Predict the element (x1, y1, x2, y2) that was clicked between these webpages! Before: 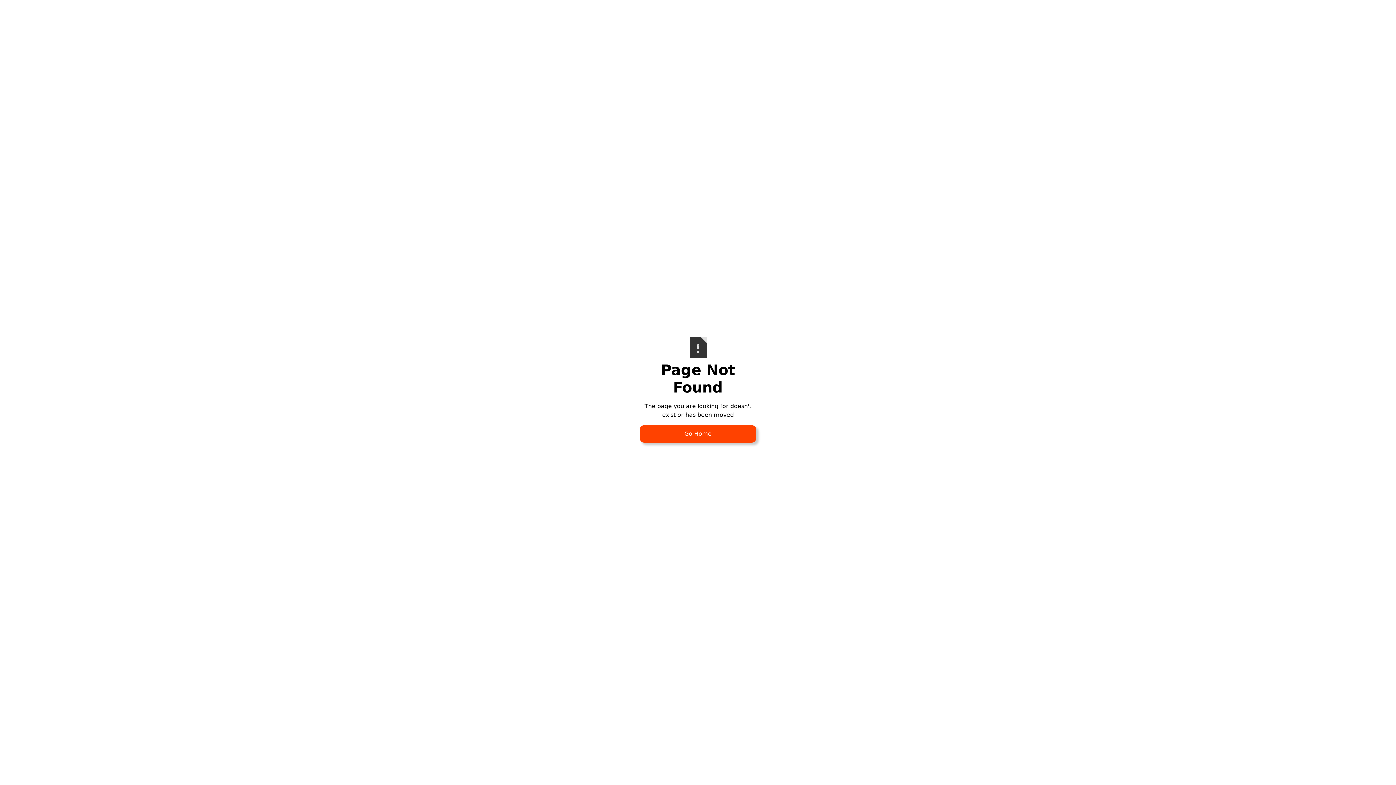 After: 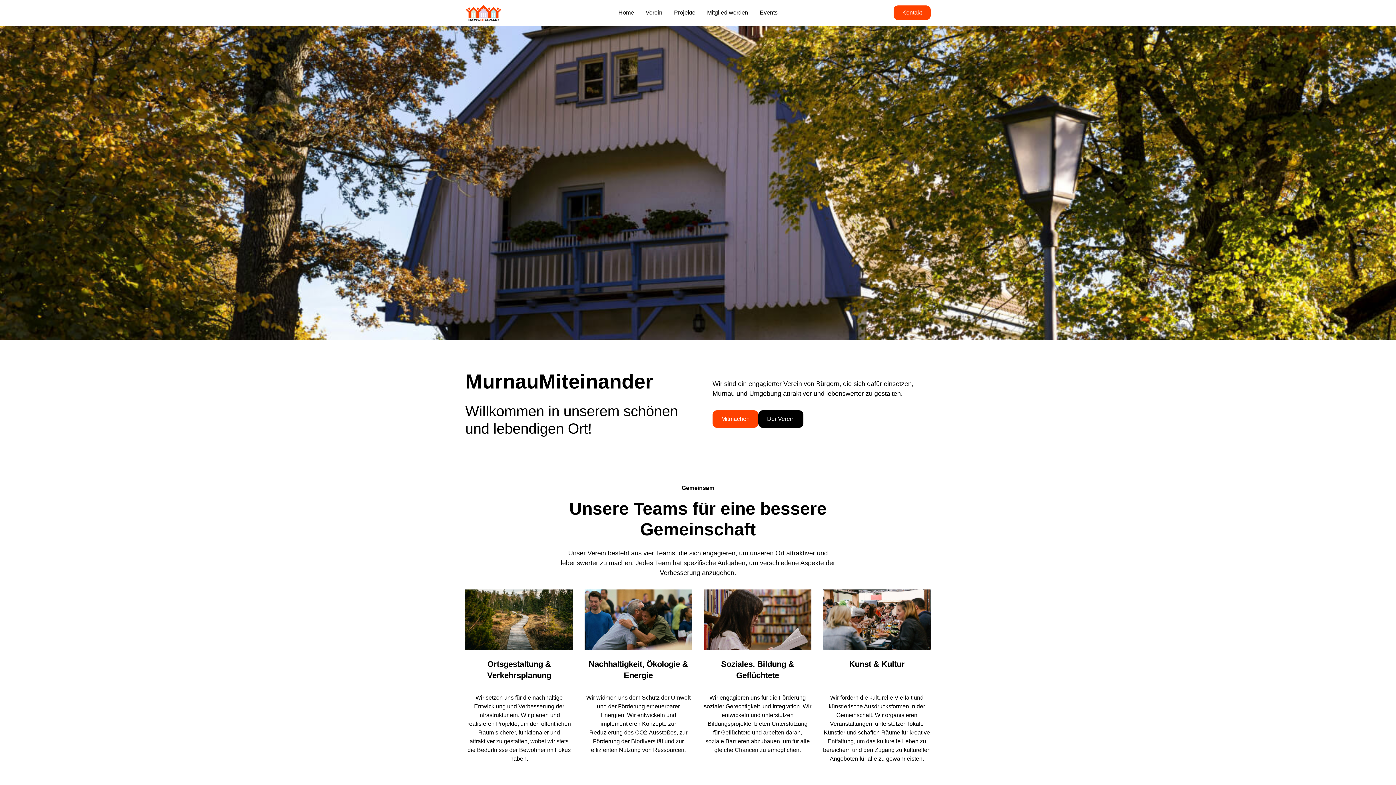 Action: bbox: (640, 425, 756, 442) label: Go Home